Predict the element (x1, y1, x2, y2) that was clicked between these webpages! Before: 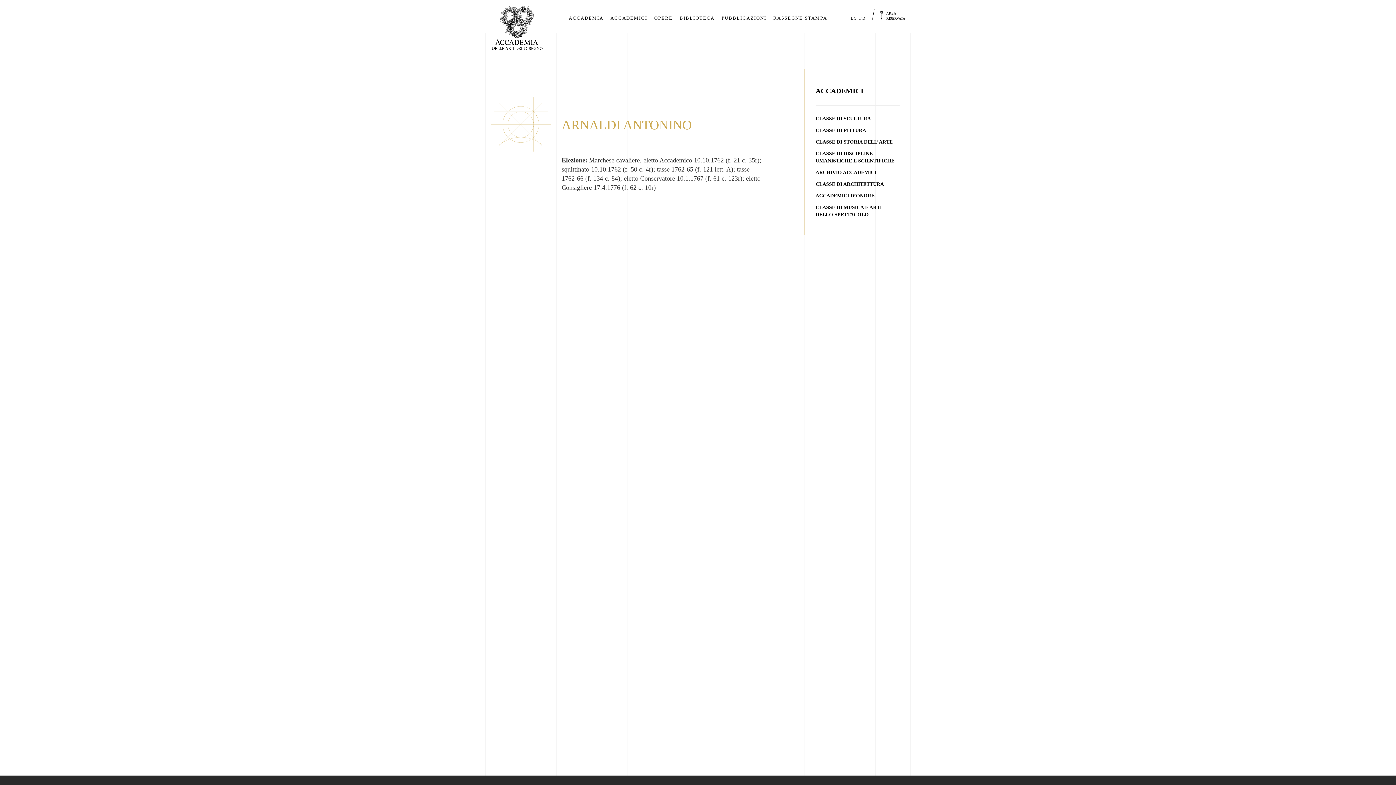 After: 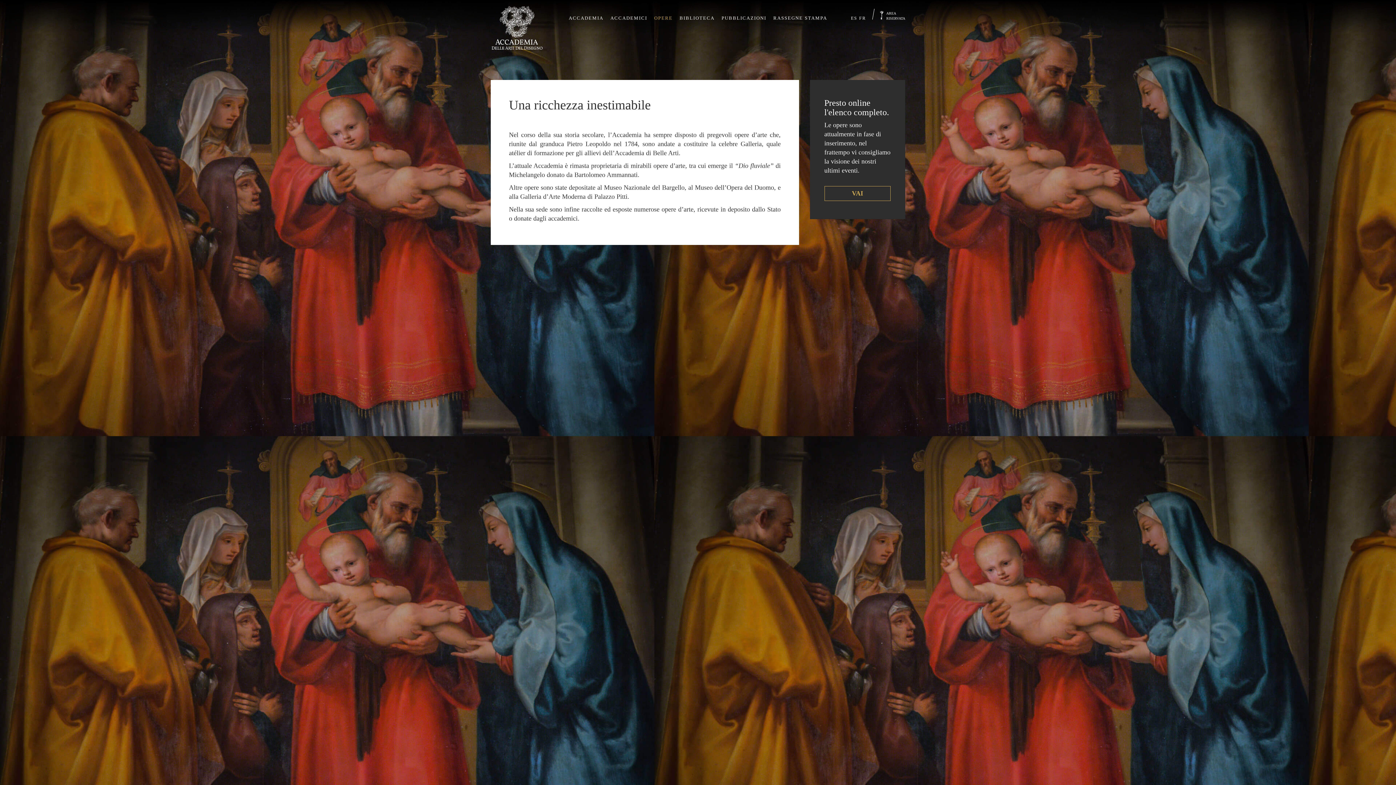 Action: label: OPERE bbox: (654, 14, 672, 21)